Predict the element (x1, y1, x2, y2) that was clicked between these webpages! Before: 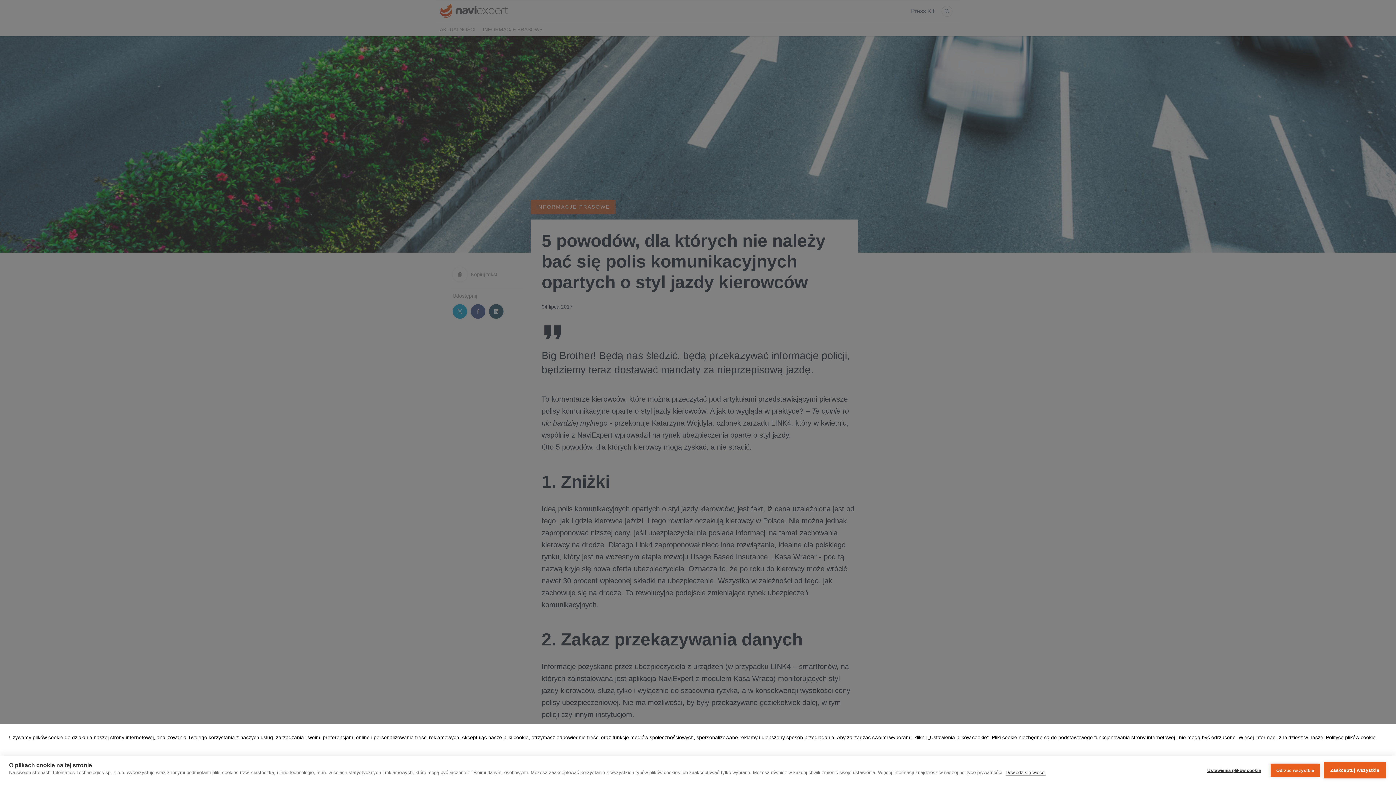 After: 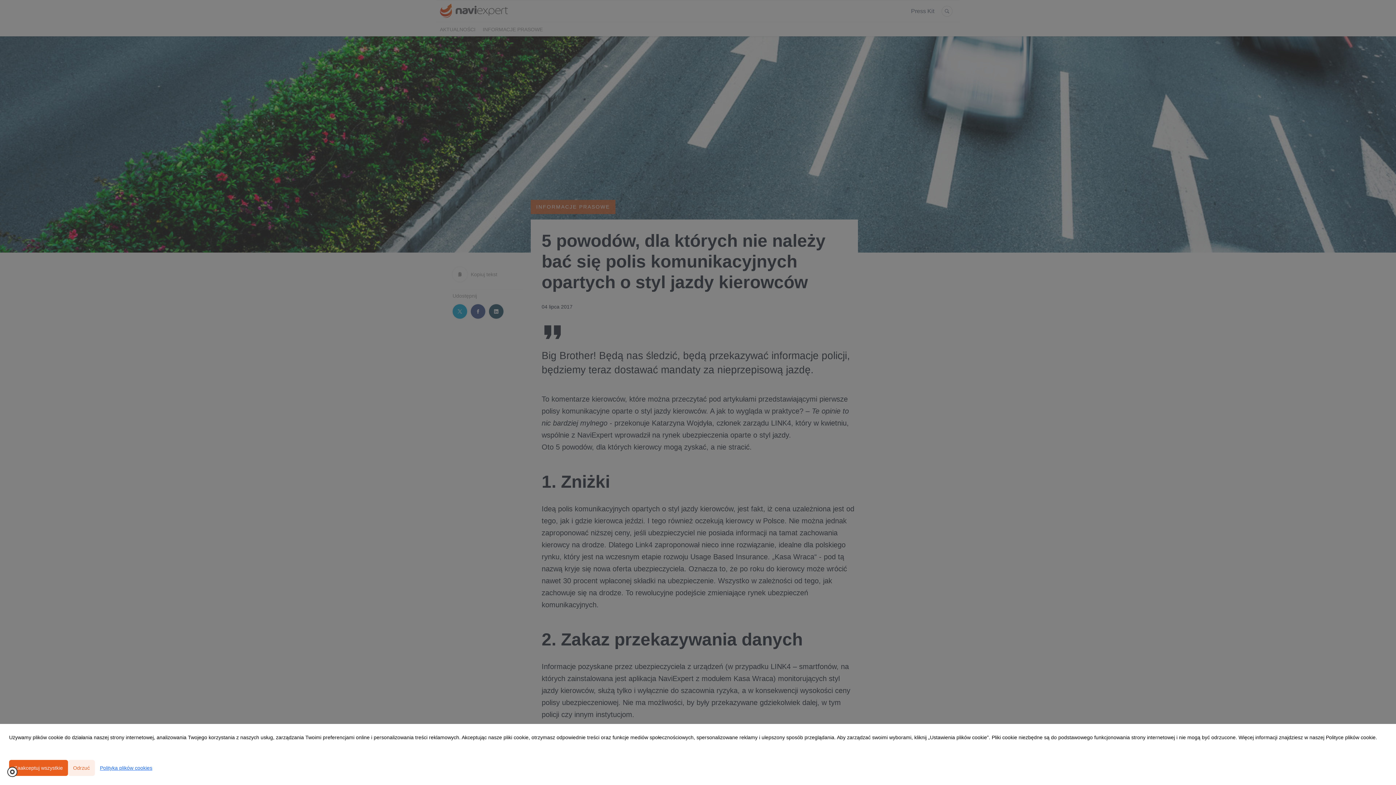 Action: bbox: (1270, 764, 1320, 777) label: Odrzuć wszystkie